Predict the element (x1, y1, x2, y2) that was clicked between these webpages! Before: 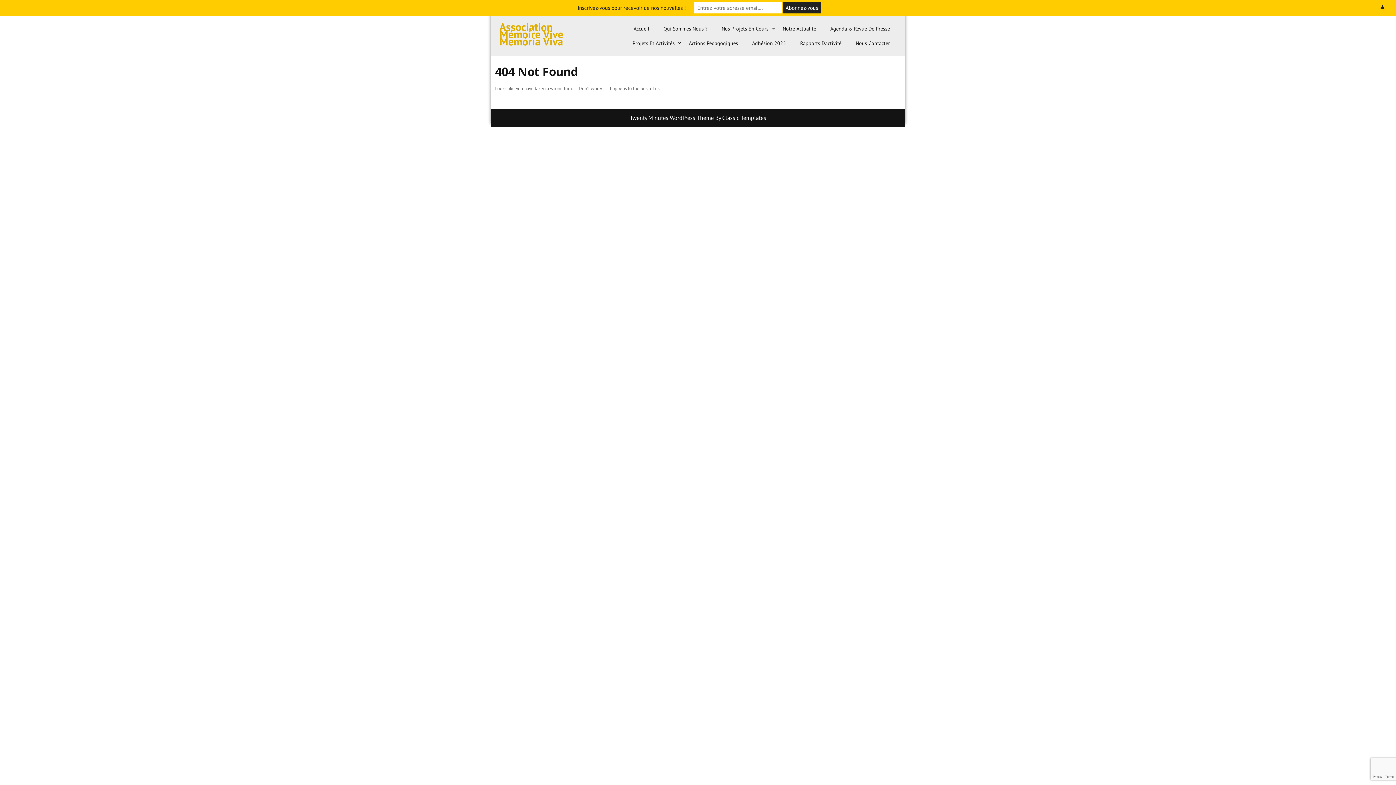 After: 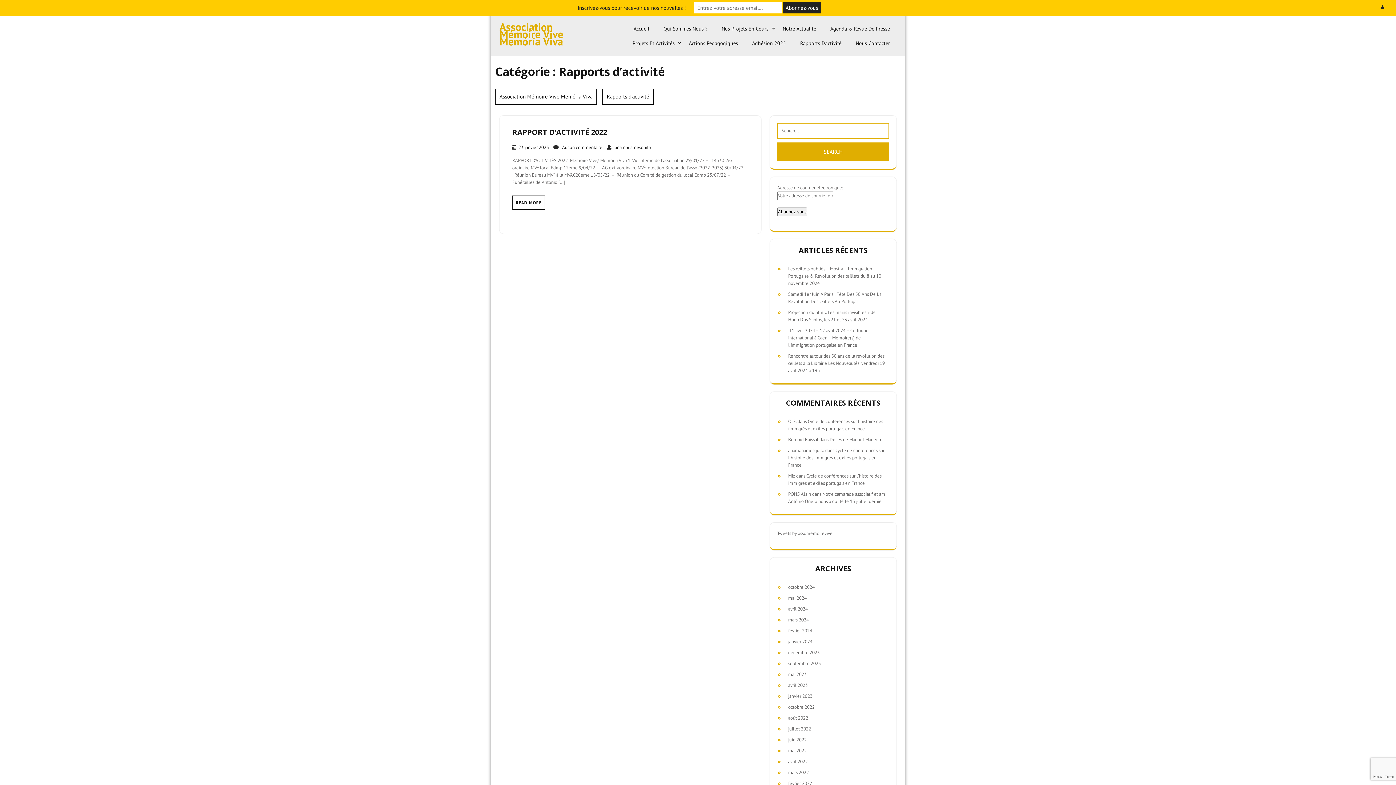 Action: label: Rapports D’activité bbox: (793, 36, 848, 50)